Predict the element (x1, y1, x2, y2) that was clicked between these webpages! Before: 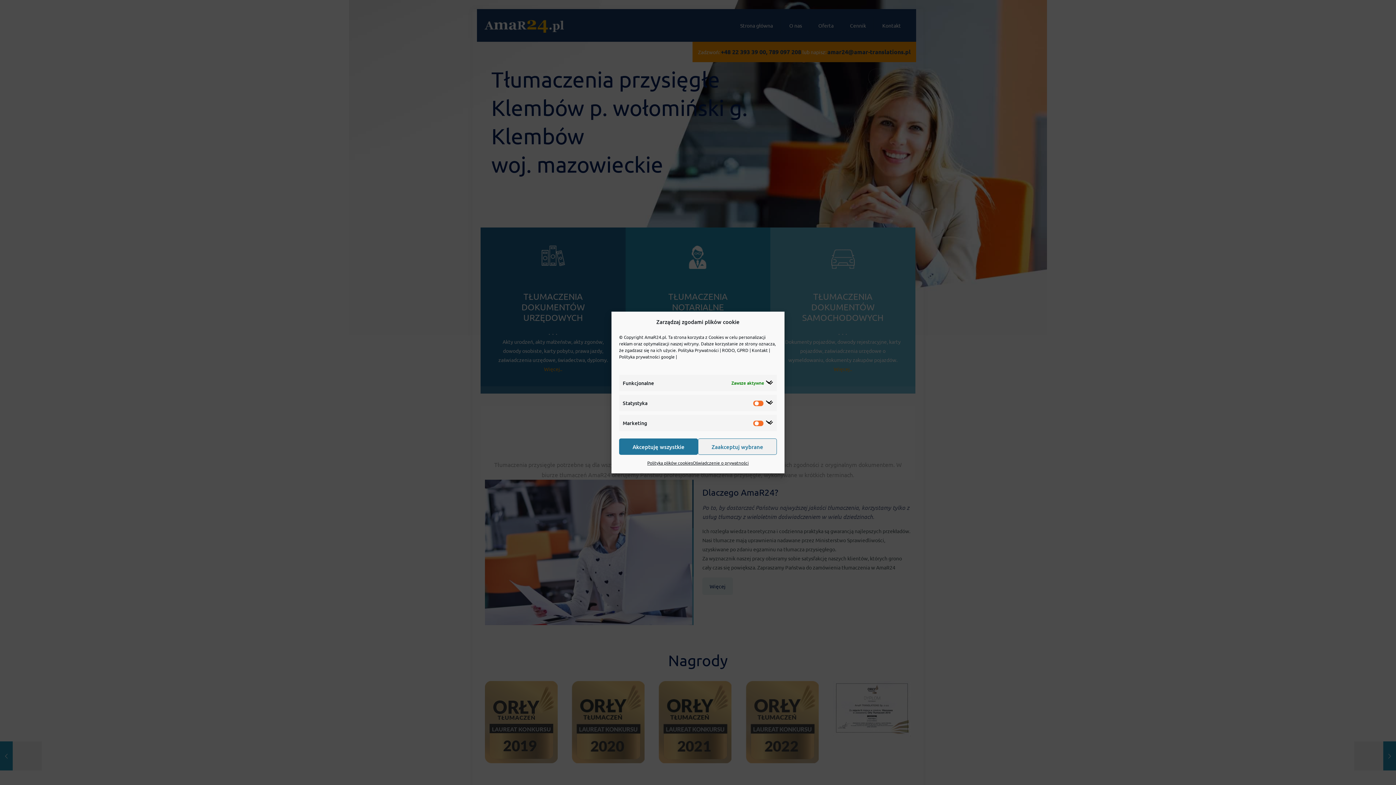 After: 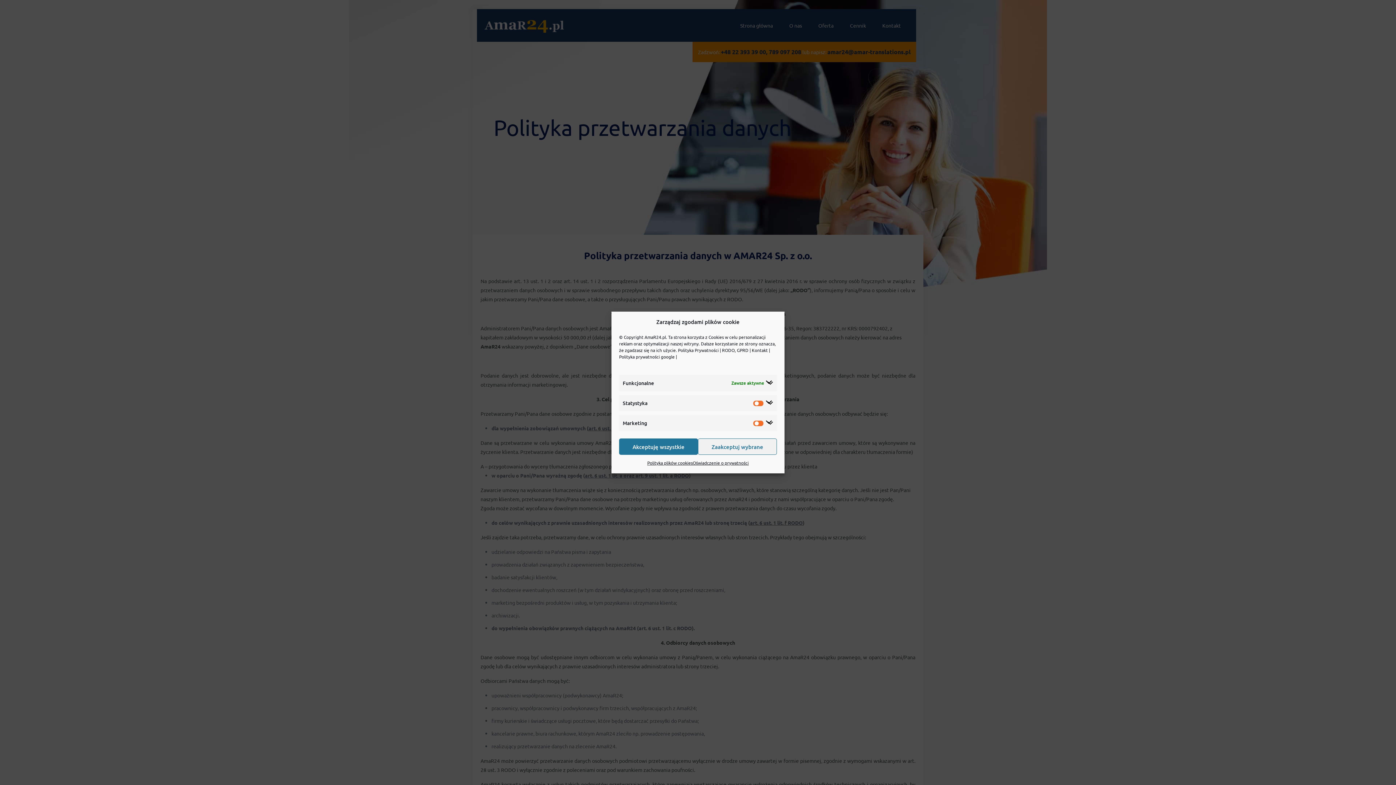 Action: bbox: (708, 334, 724, 340) label: Cookies